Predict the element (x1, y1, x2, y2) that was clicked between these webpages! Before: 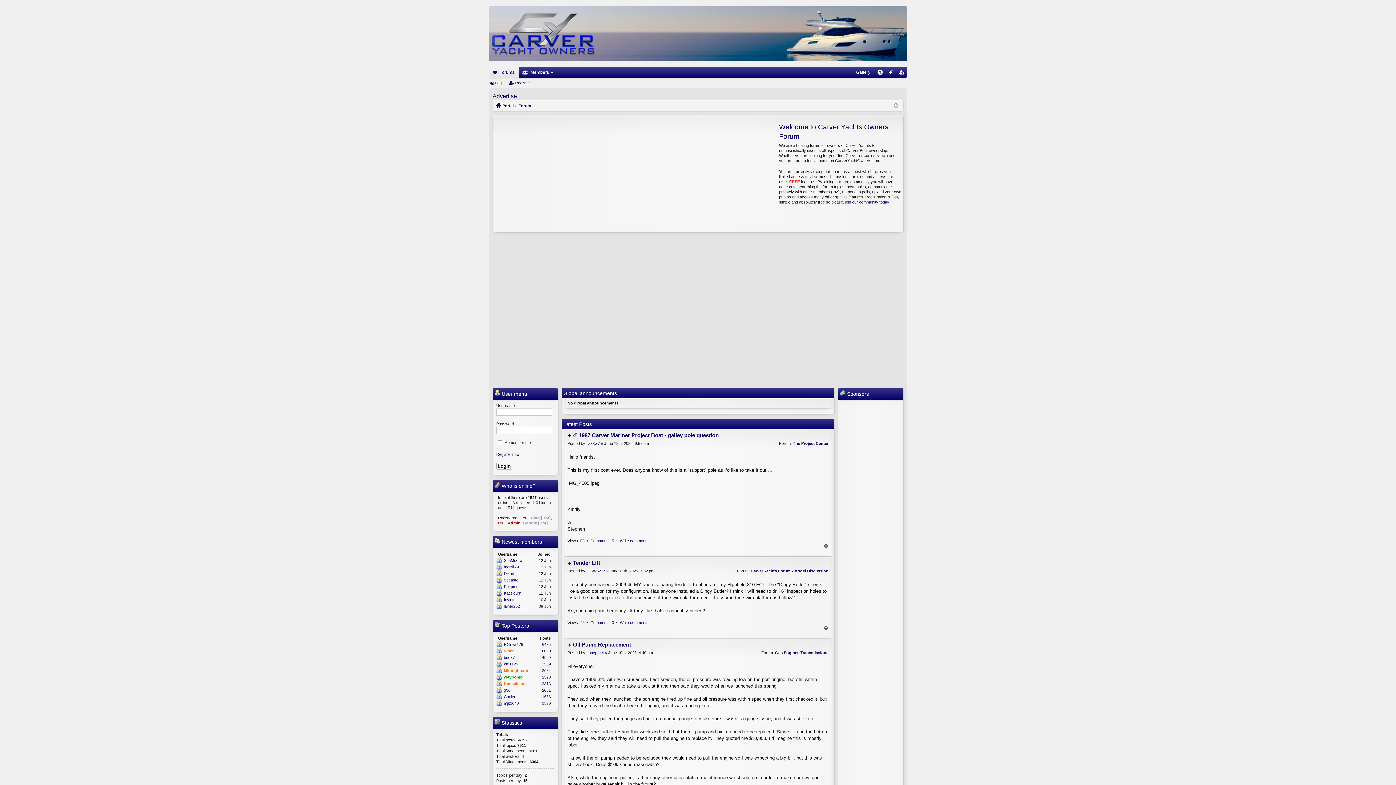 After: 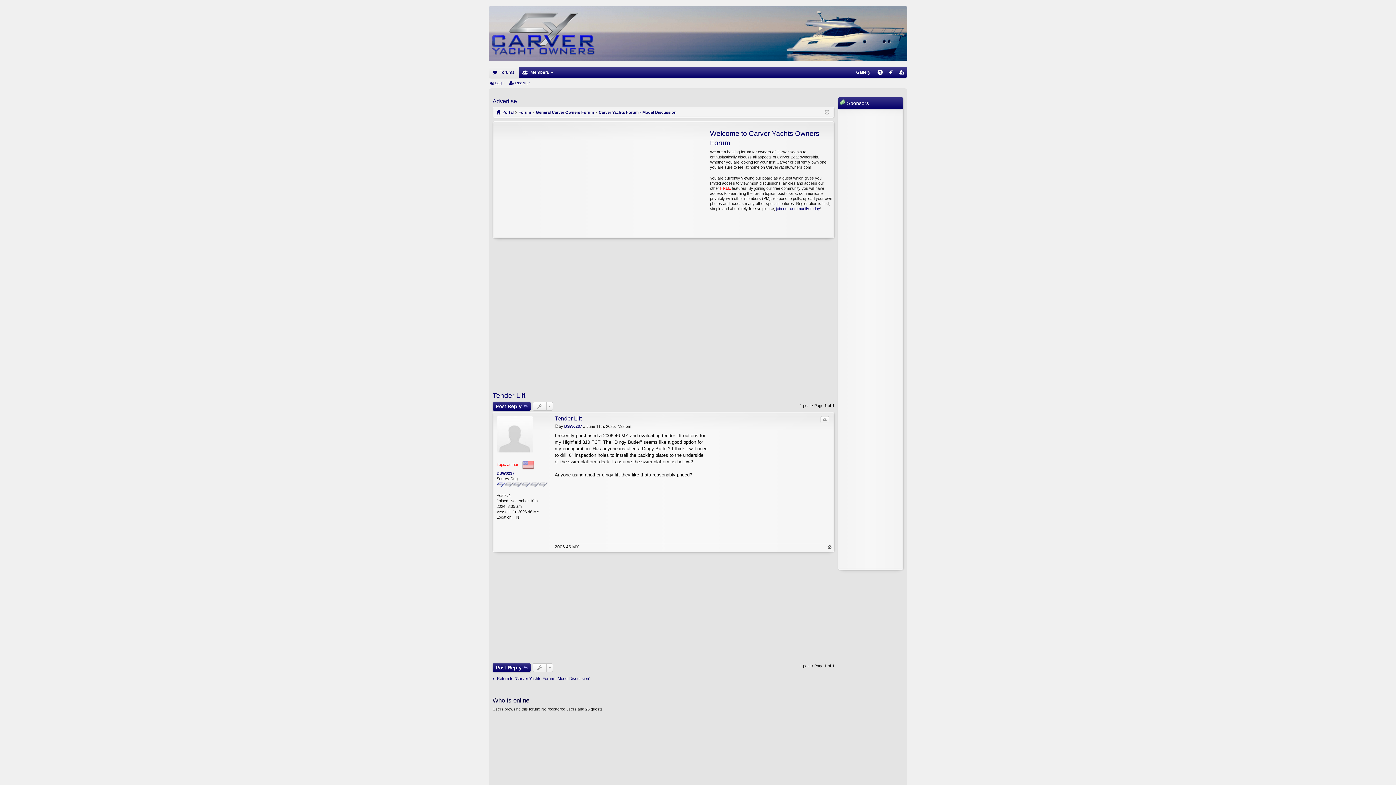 Action: bbox: (573, 559, 600, 566) label: Tender Lift